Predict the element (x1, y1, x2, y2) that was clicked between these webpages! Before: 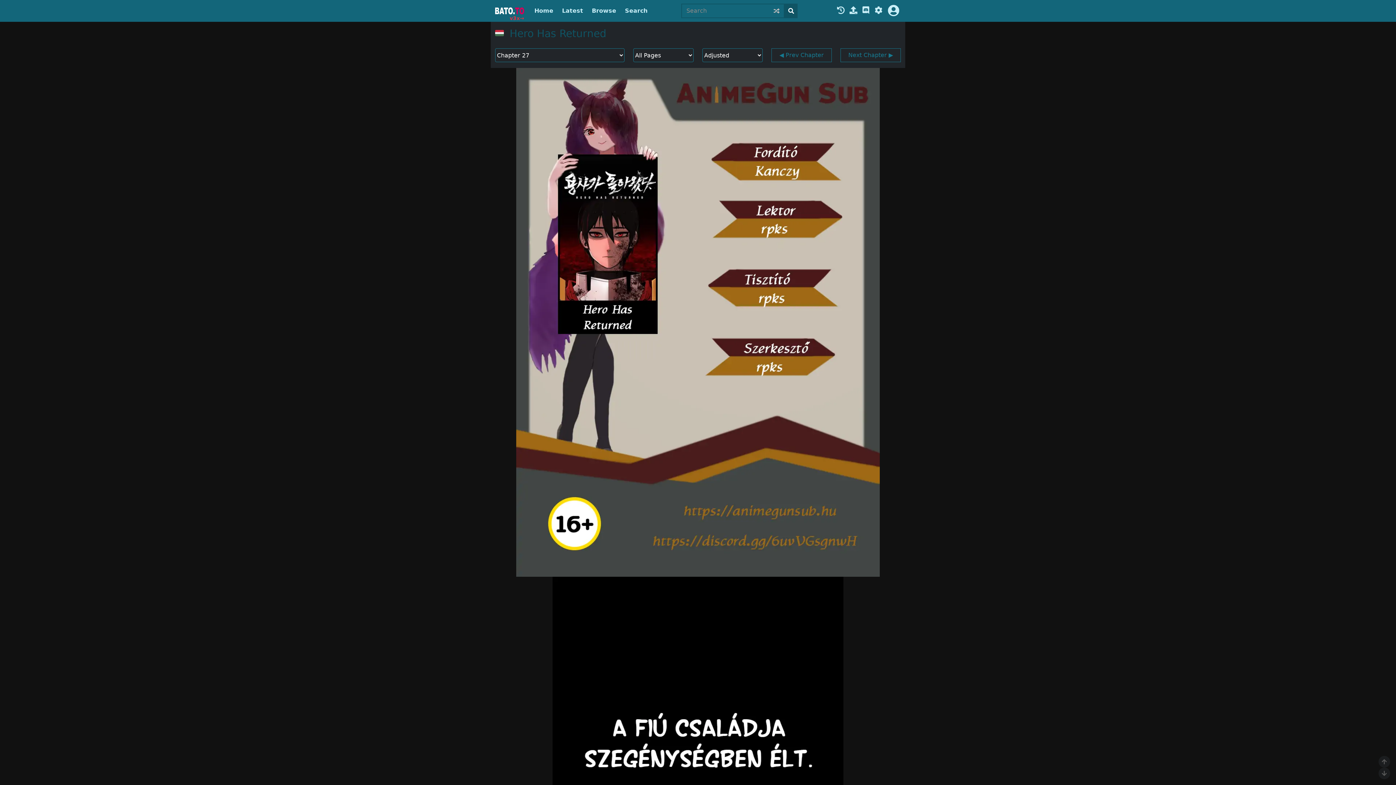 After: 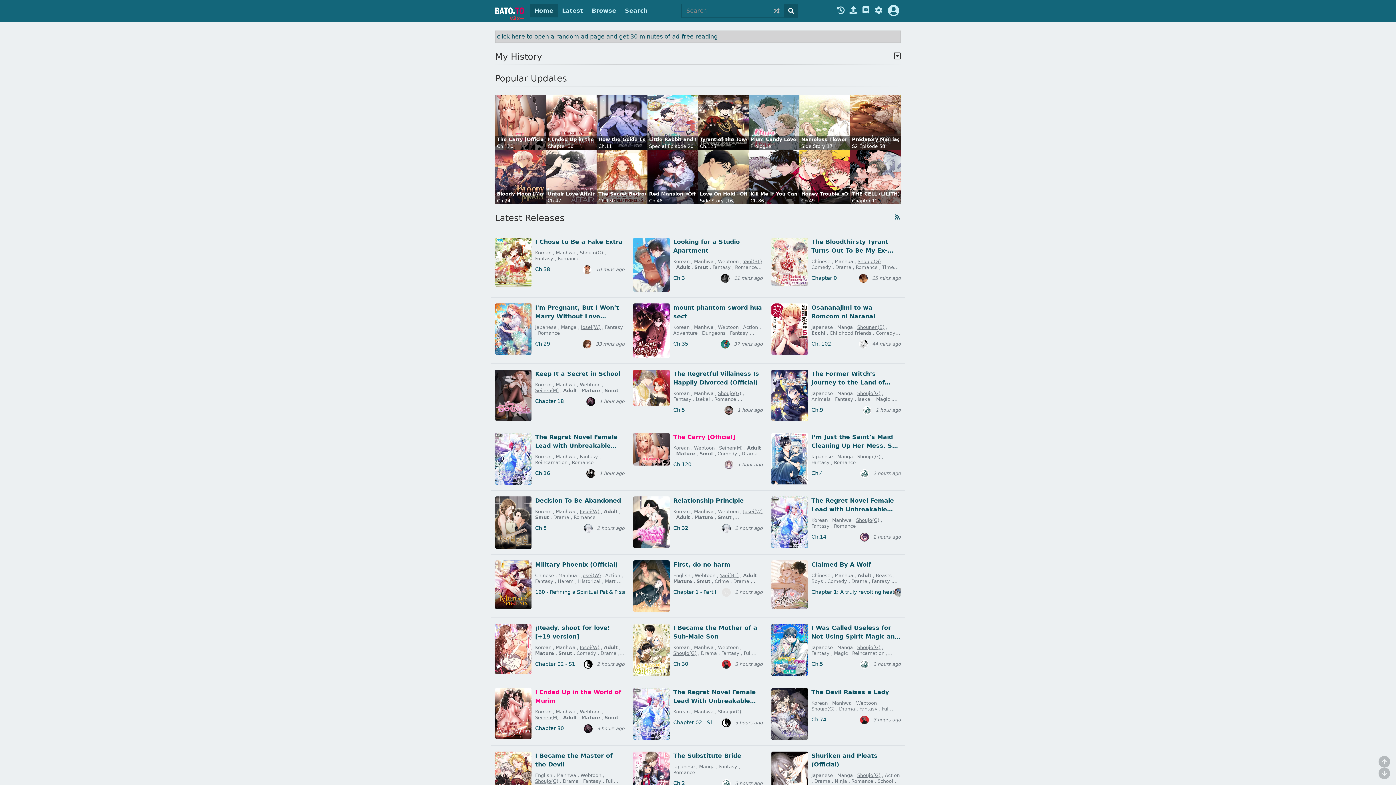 Action: bbox: (495, 7, 524, 14)